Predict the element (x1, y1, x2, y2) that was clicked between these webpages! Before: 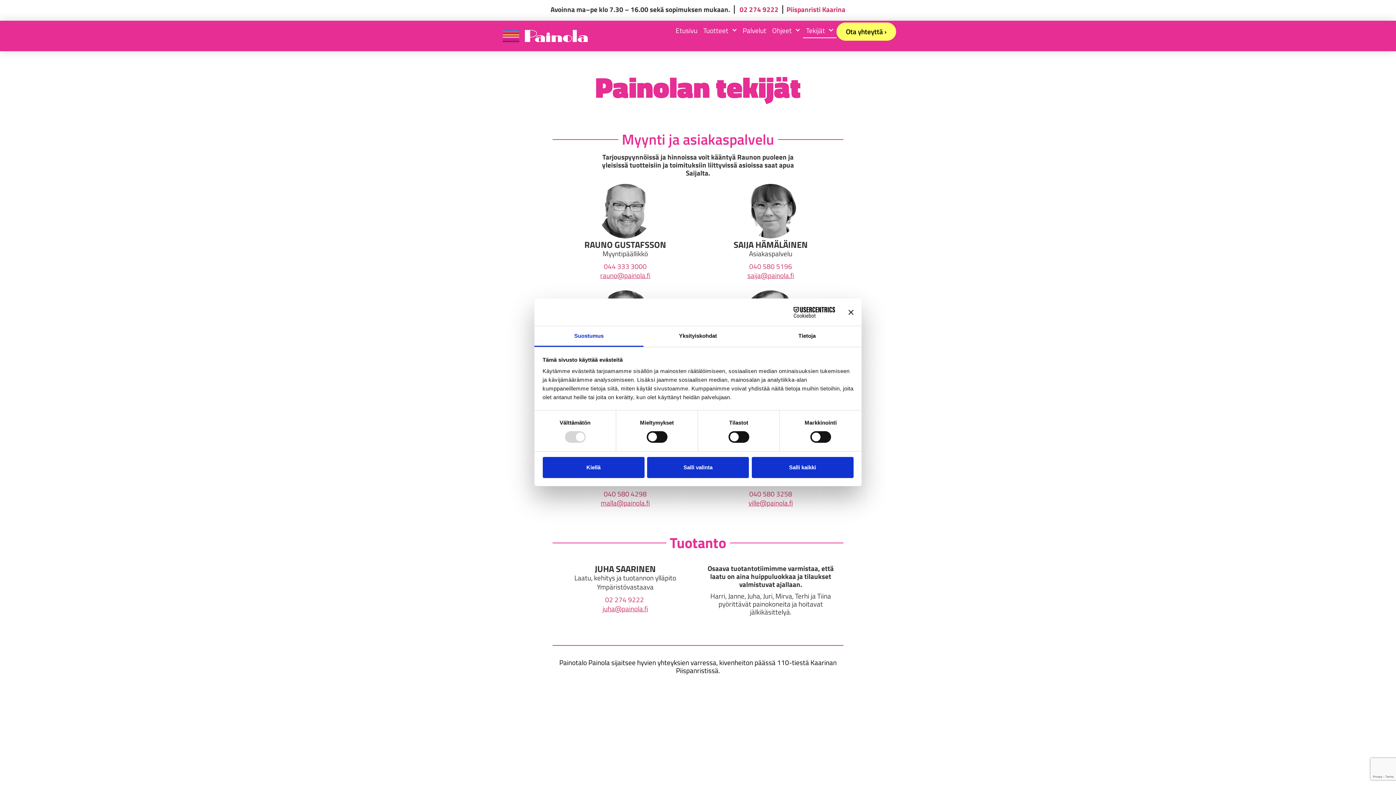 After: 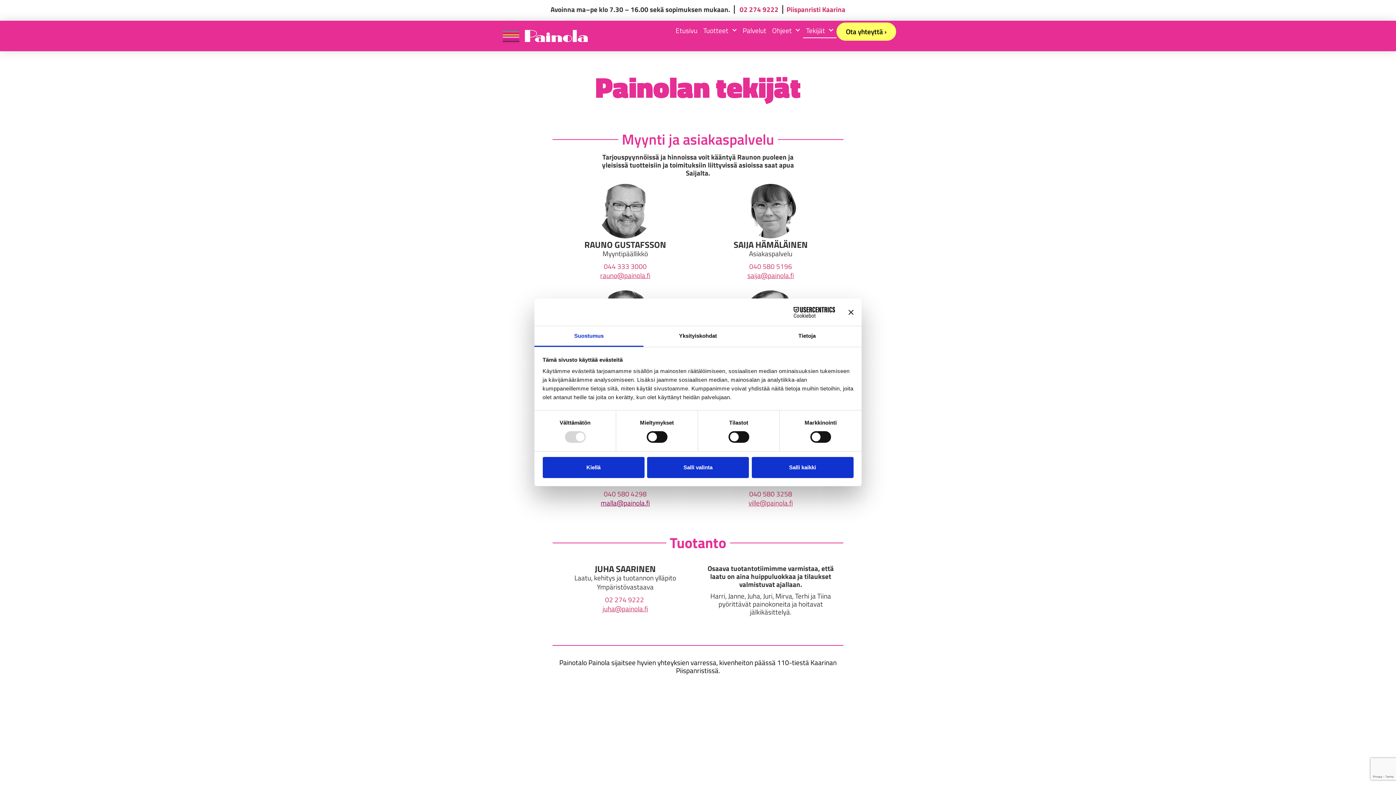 Action: label: malla@painola.fi bbox: (600, 497, 650, 508)